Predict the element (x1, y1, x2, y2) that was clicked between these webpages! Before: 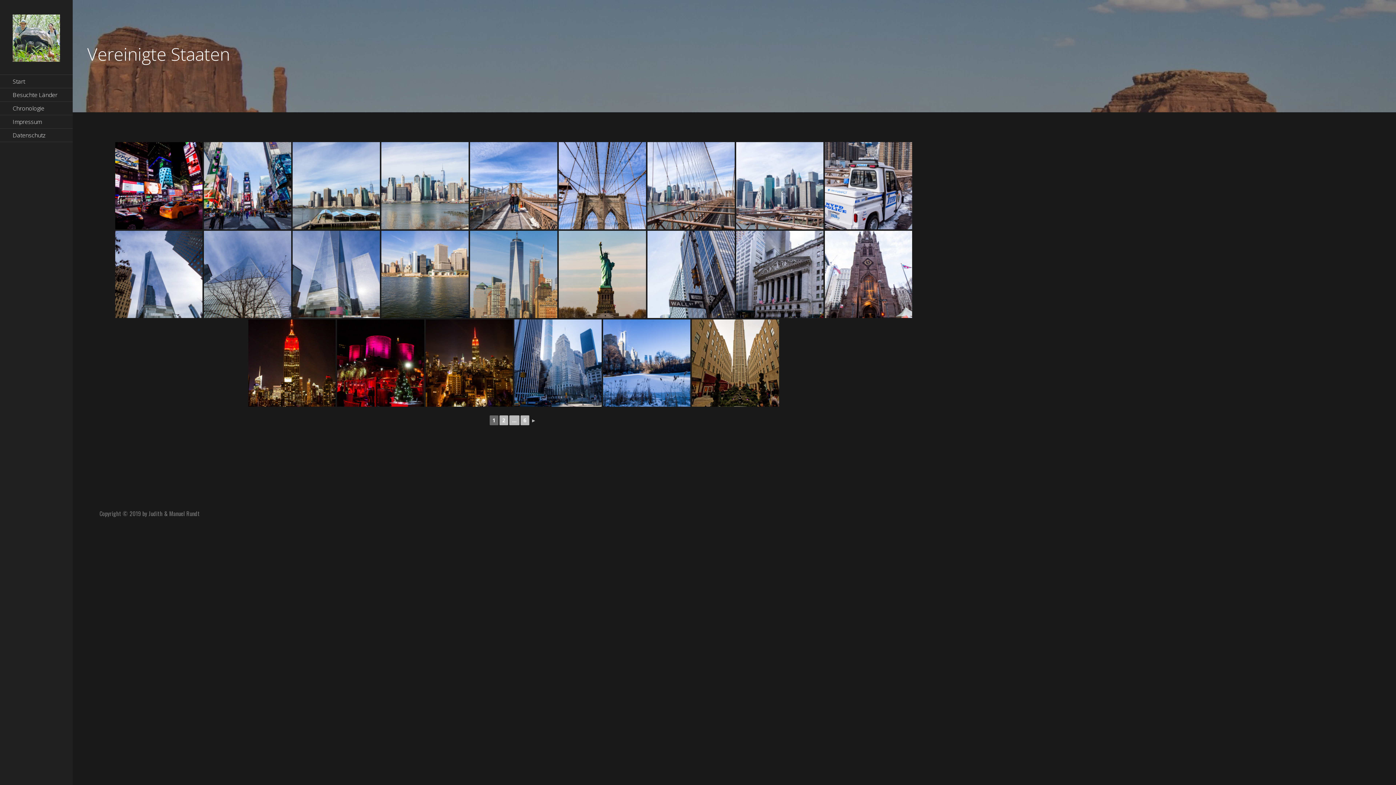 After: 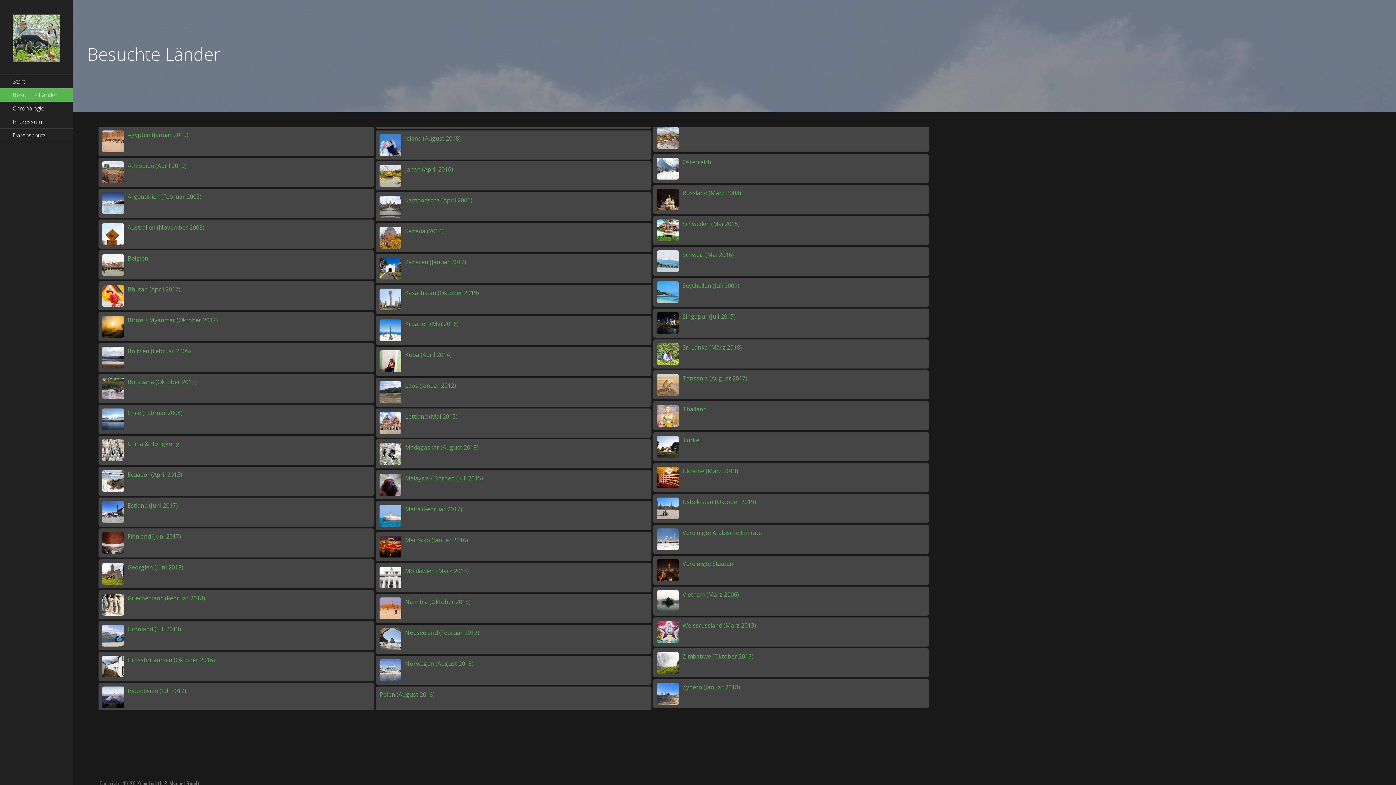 Action: bbox: (0, 88, 72, 101) label: Besuchte Länder